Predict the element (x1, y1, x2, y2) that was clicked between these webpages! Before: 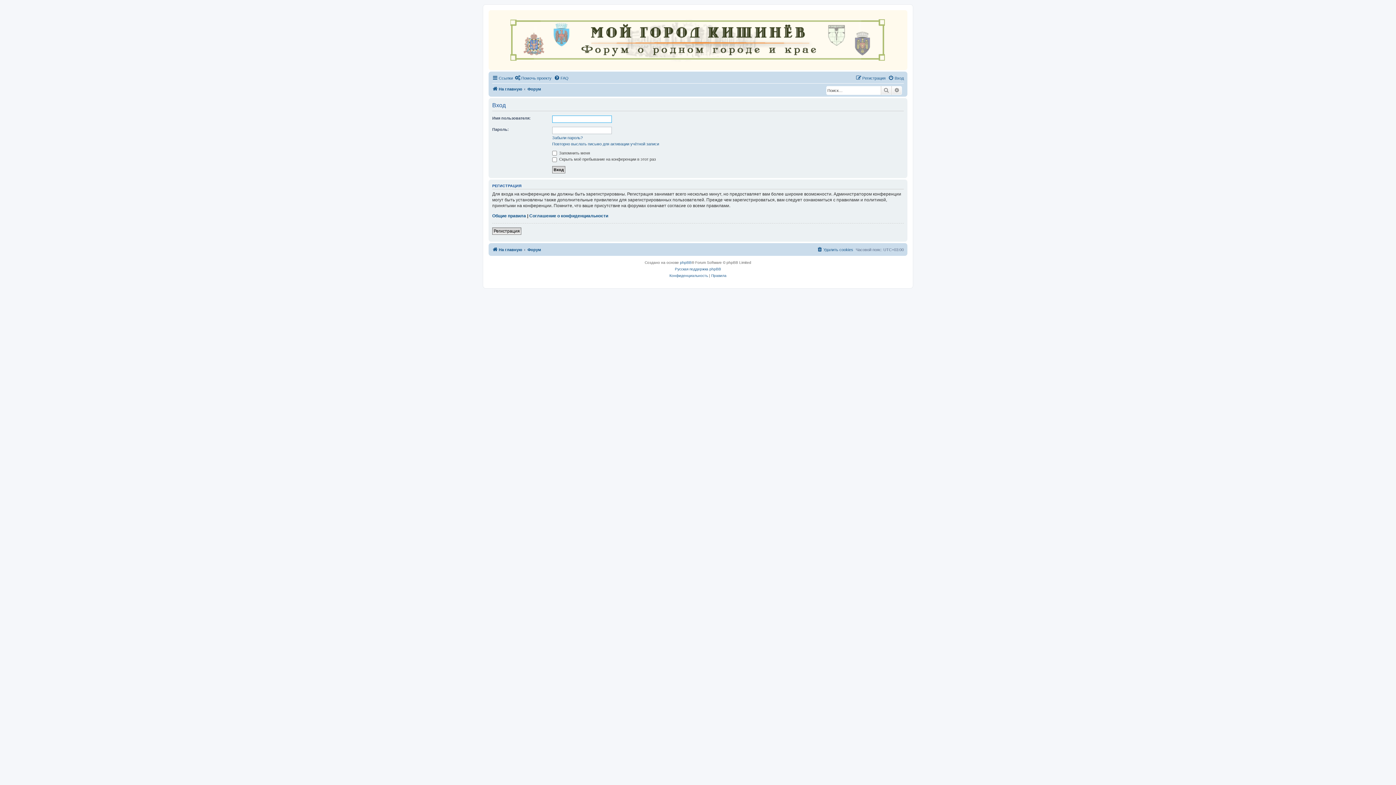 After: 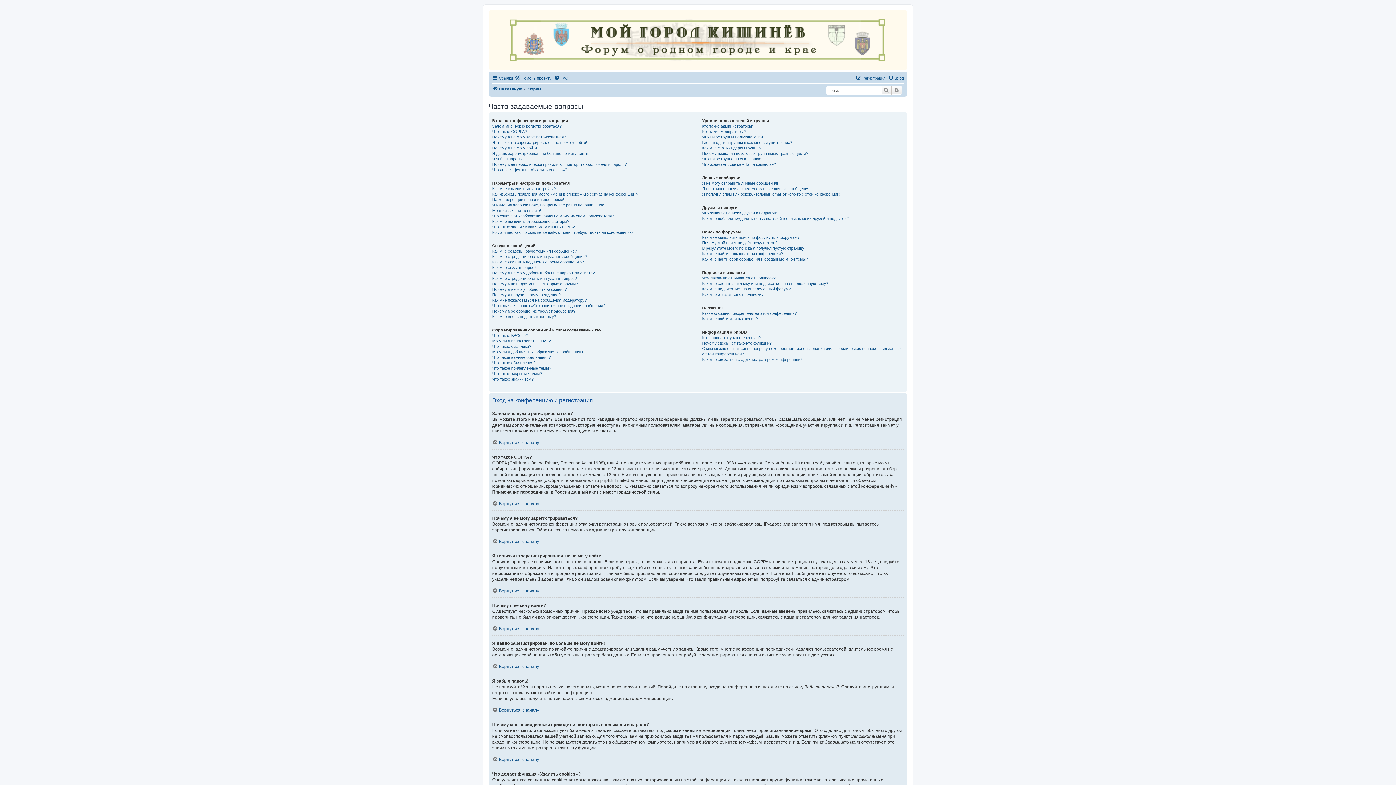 Action: bbox: (554, 73, 568, 82) label: FAQ